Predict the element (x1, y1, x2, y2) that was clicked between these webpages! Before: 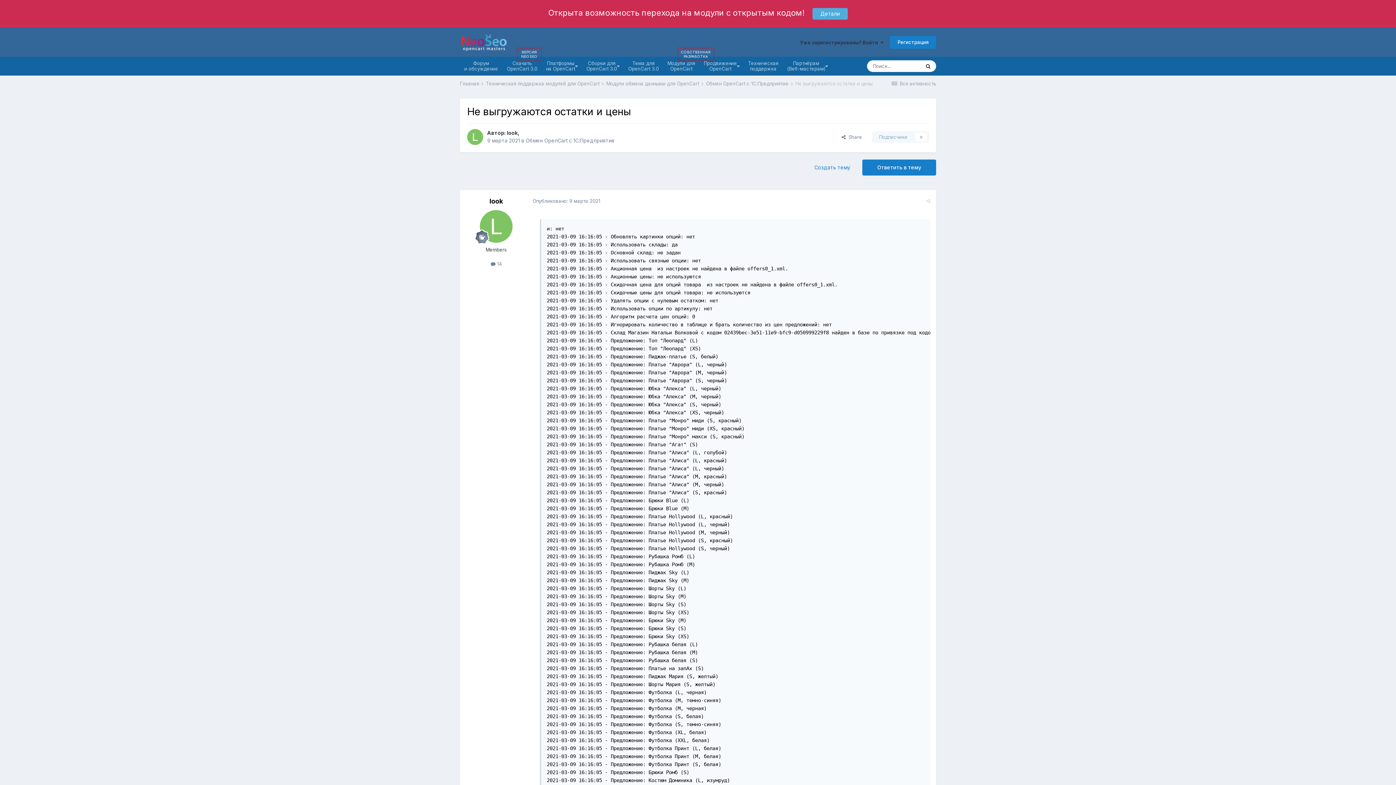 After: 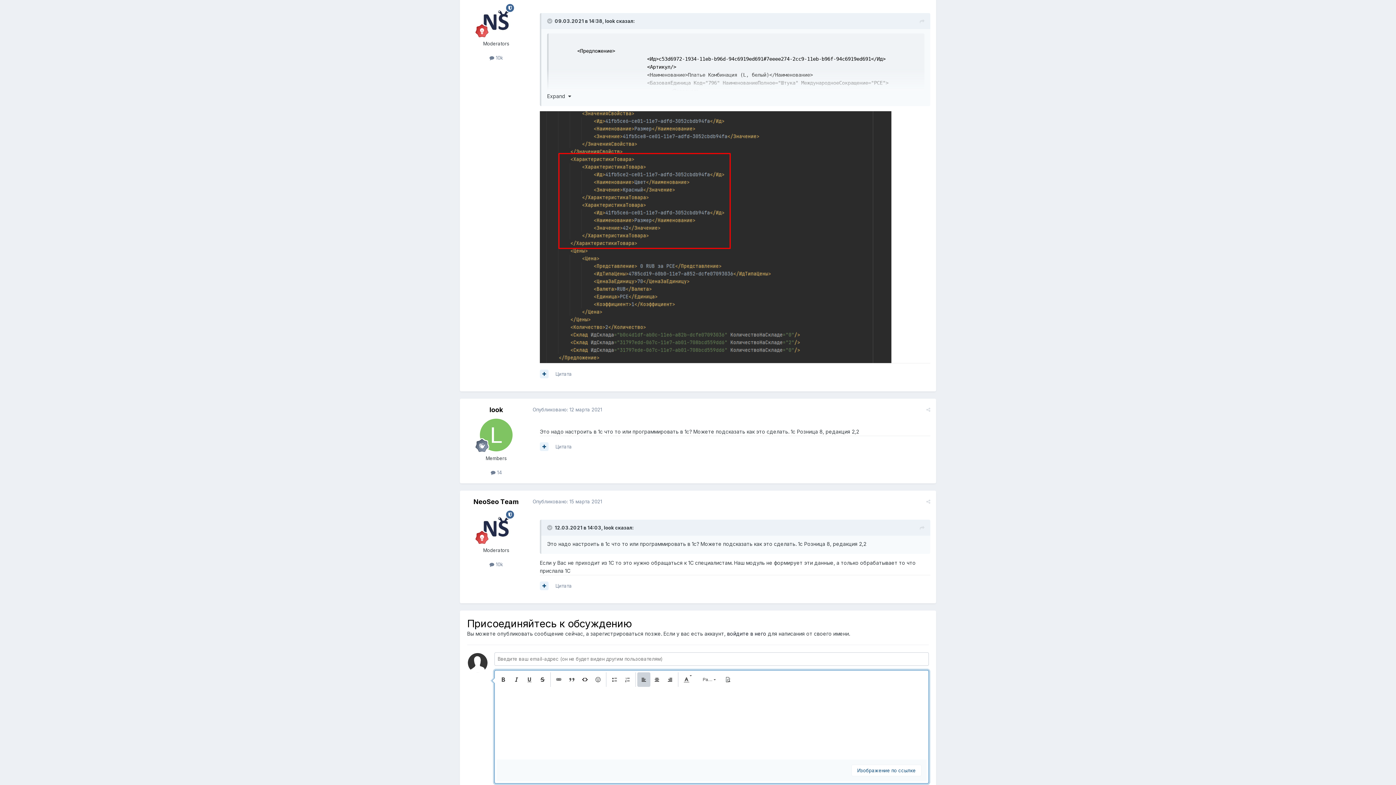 Action: label: Ответить в тему bbox: (862, 159, 936, 175)